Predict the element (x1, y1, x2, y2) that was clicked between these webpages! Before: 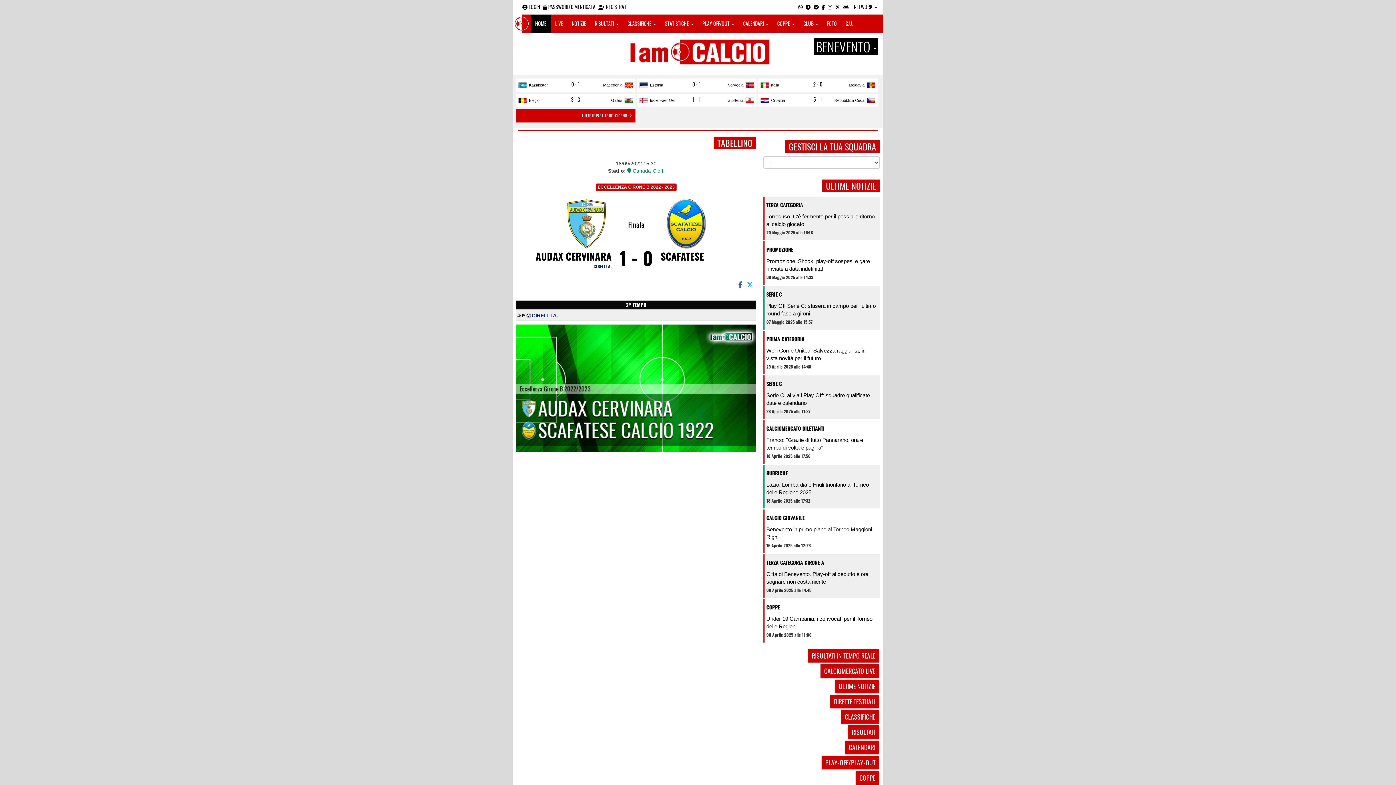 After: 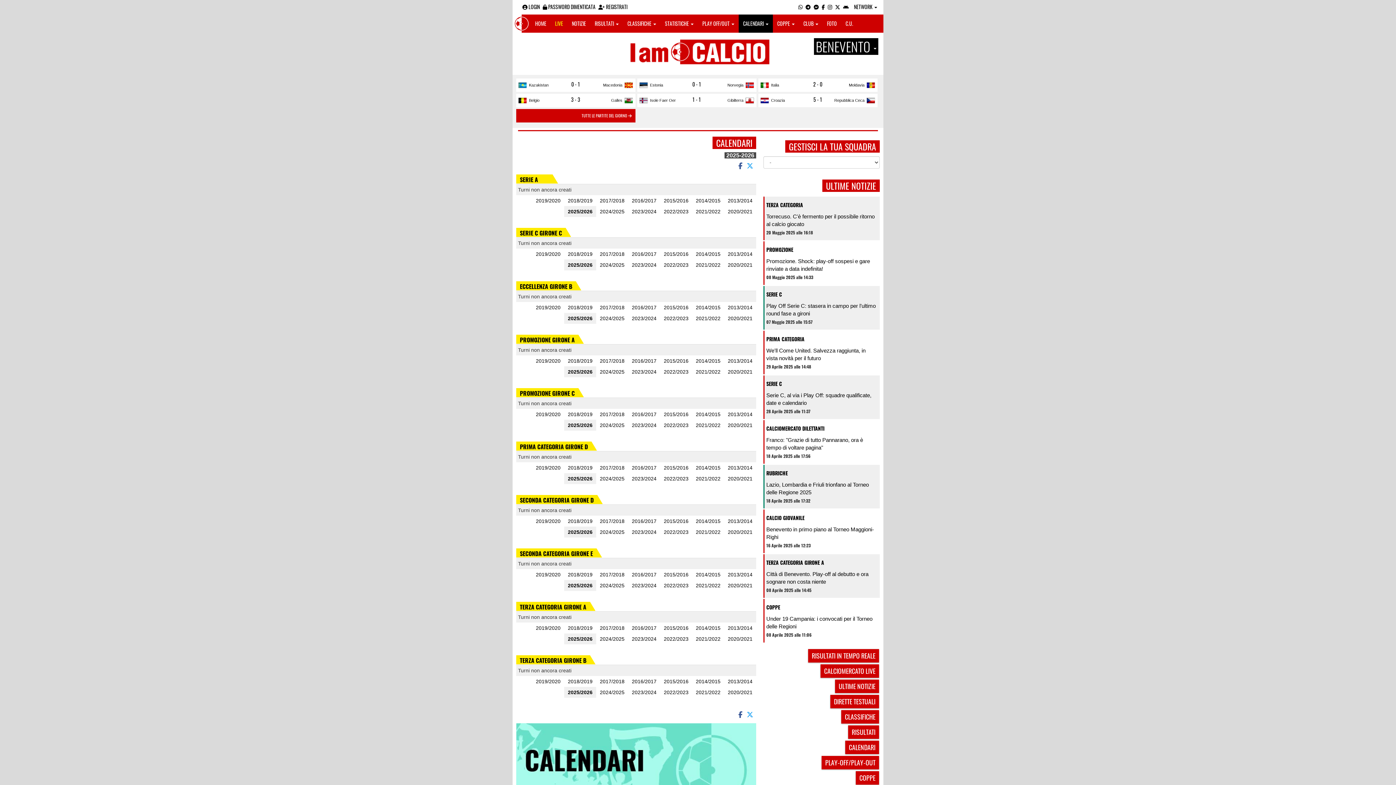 Action: label: CALENDARI bbox: (845, 759, 879, 772)